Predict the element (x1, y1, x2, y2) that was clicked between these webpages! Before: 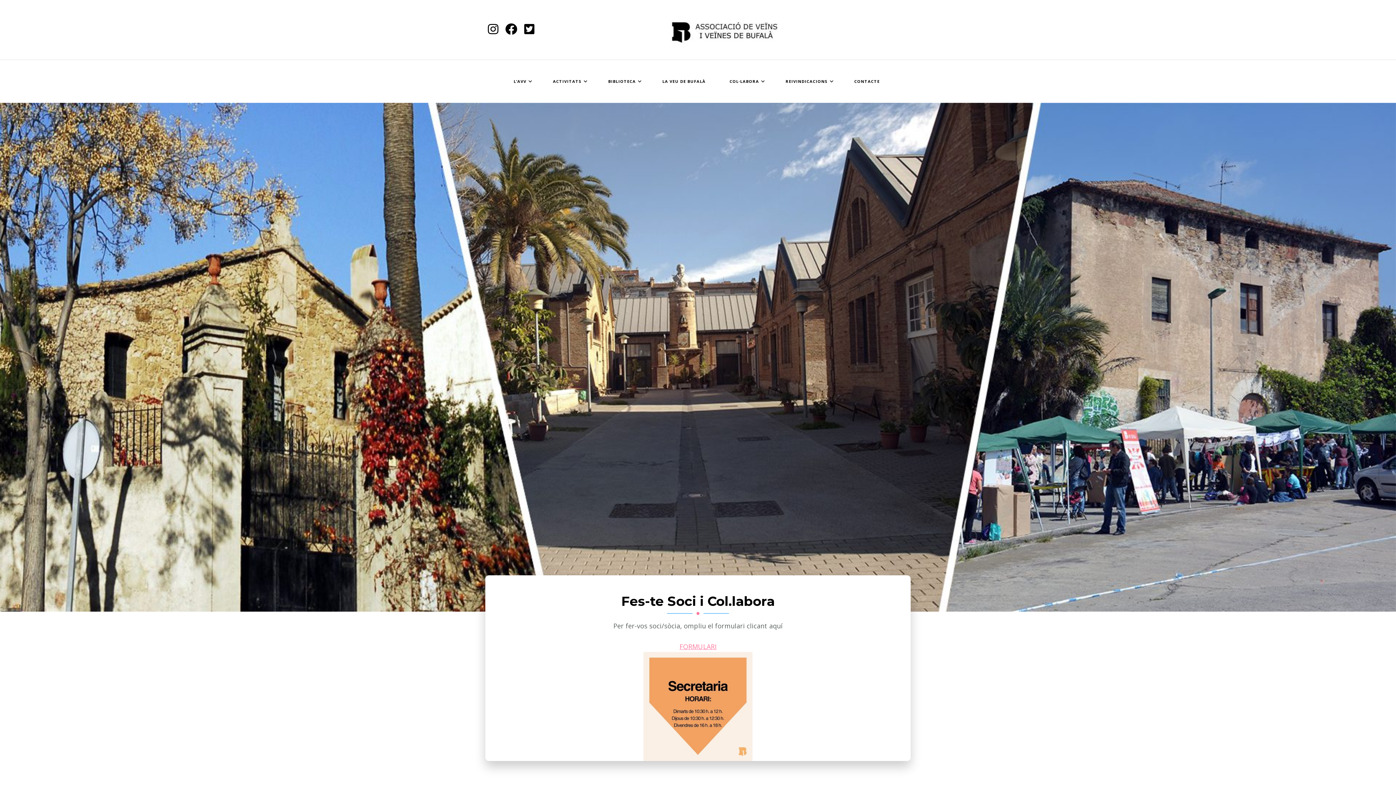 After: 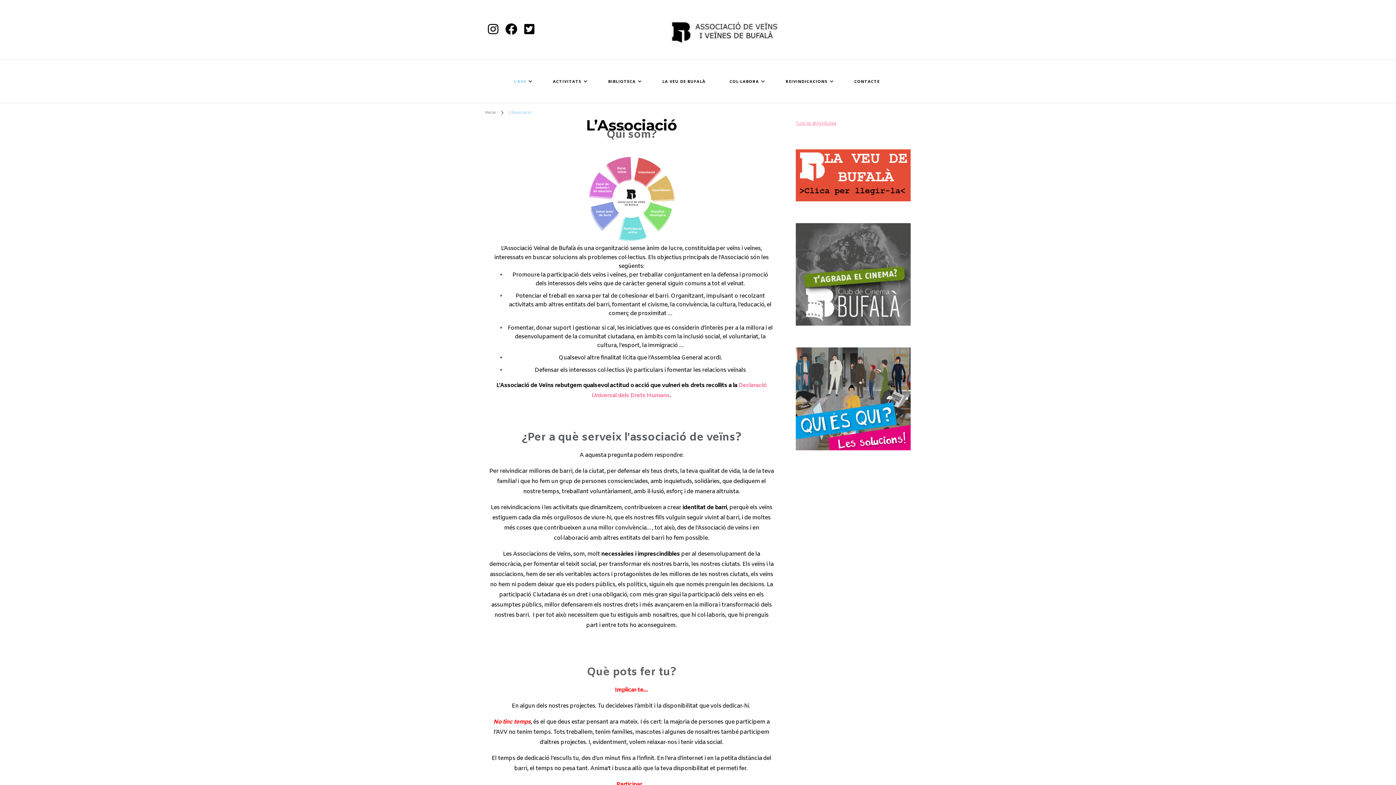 Action: bbox: (507, 70, 535, 92) label: L’AVV